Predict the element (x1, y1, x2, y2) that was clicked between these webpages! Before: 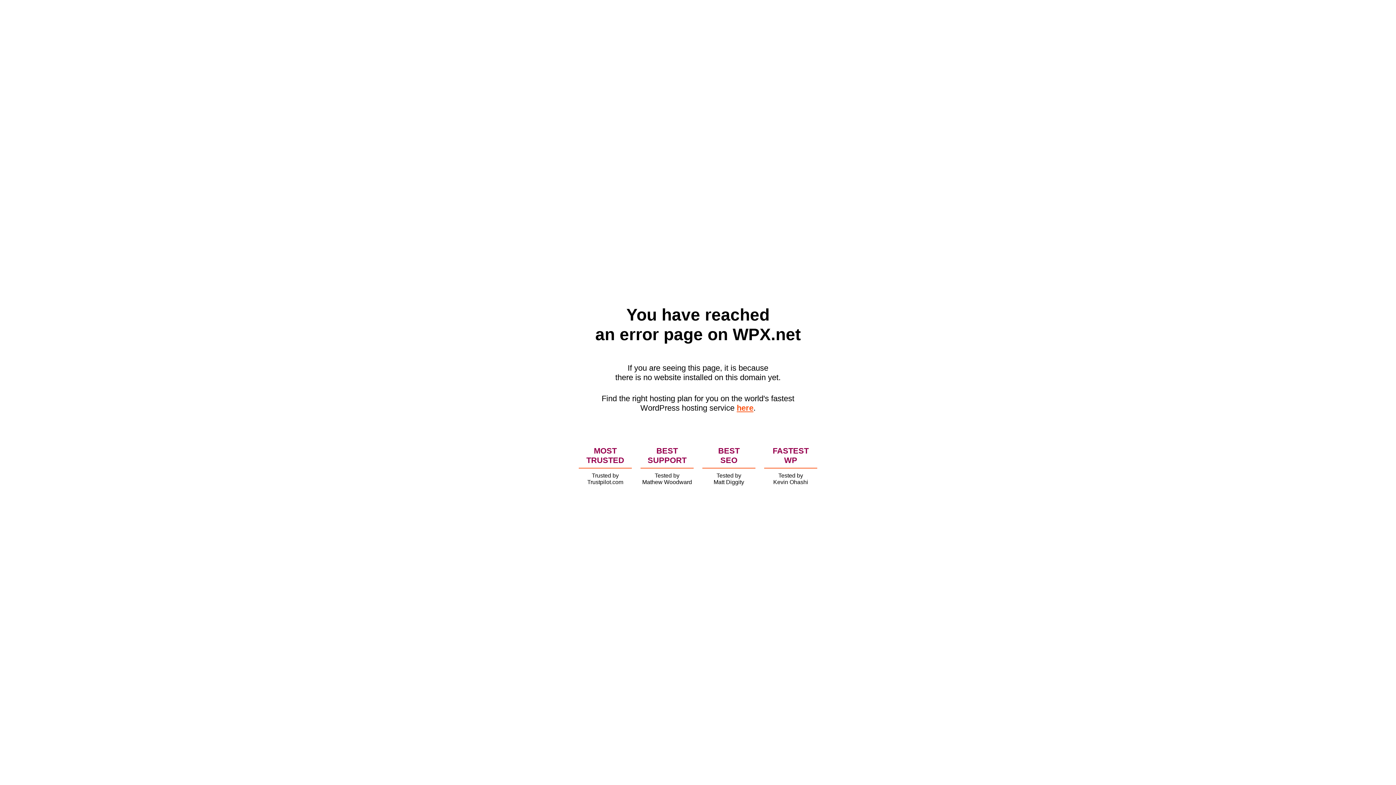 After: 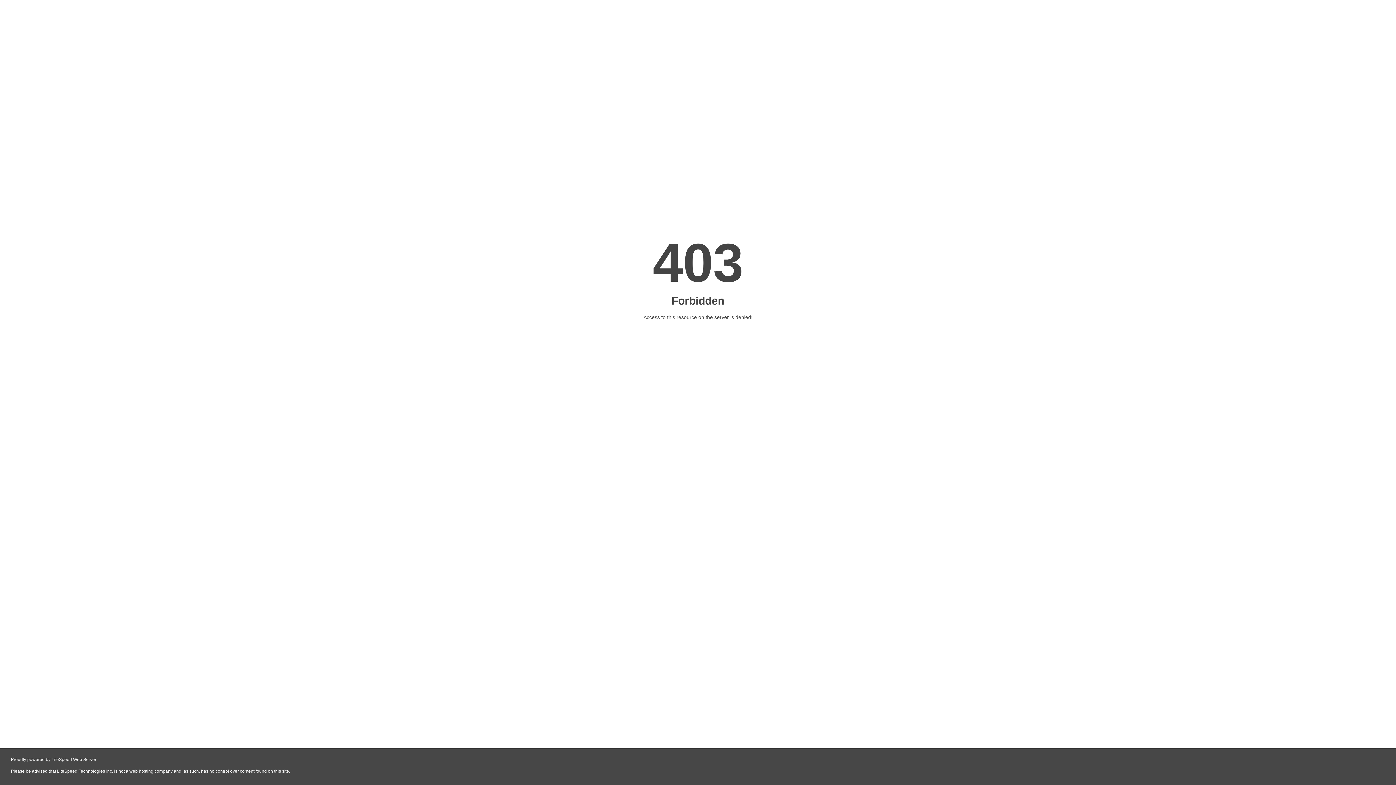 Action: bbox: (736, 403, 753, 412) label: here